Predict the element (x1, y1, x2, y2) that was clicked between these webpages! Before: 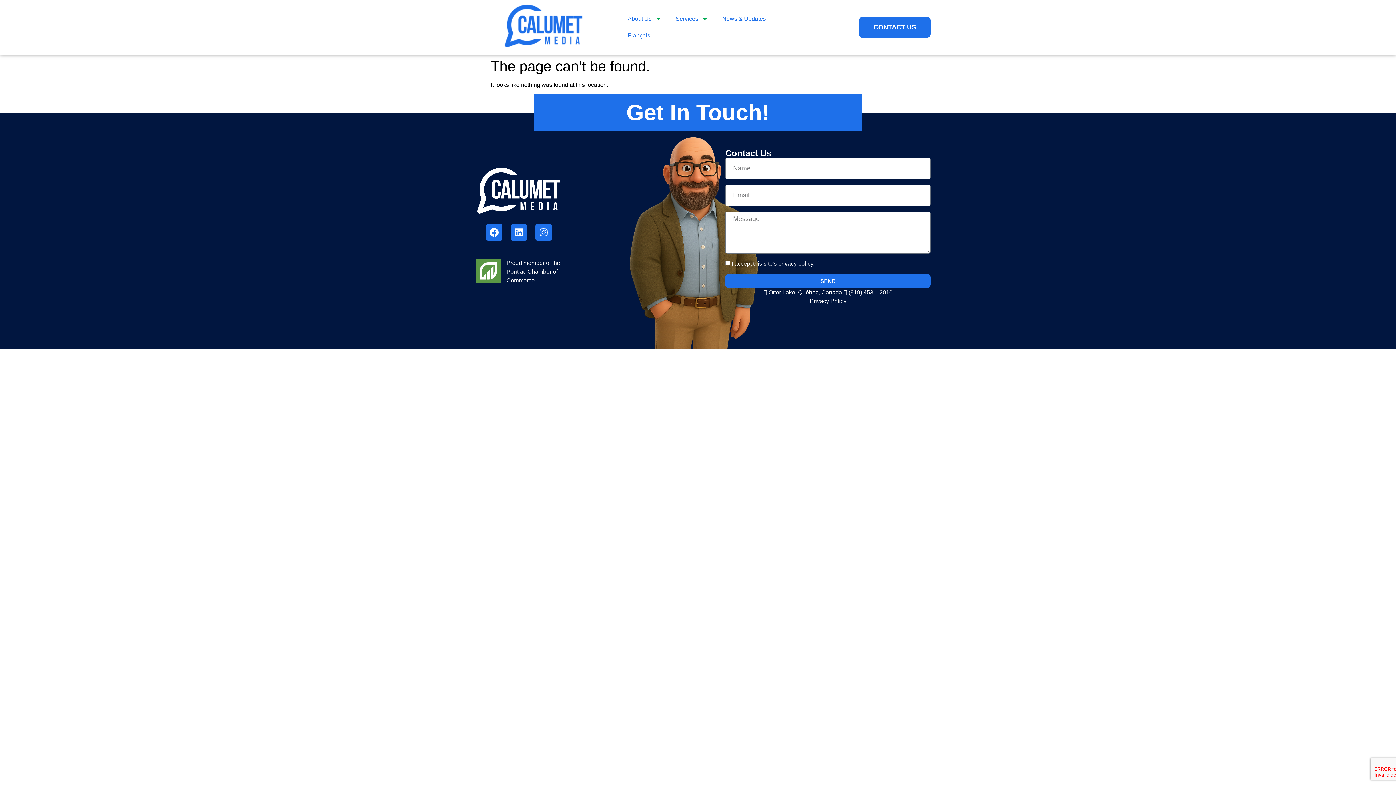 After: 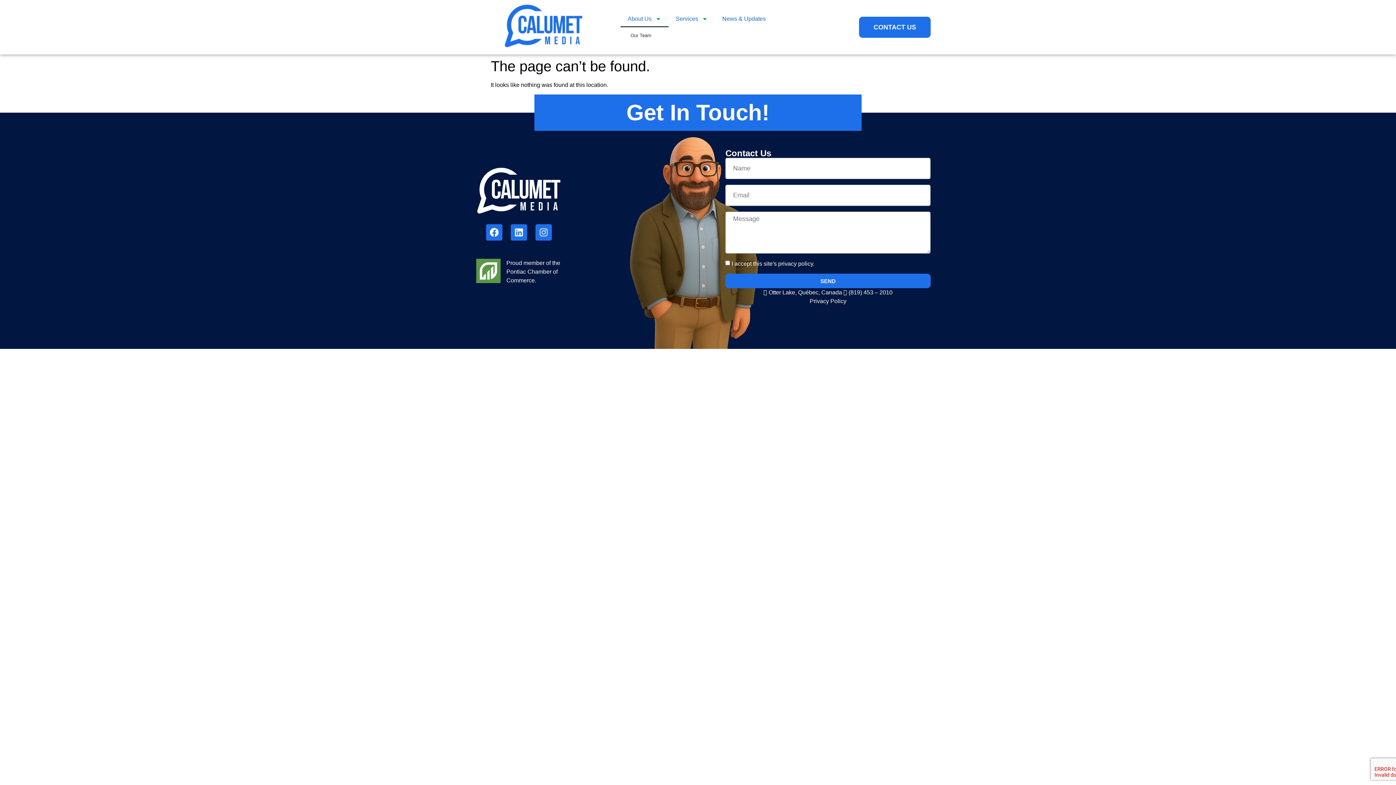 Action: label: About Us bbox: (620, 10, 668, 27)